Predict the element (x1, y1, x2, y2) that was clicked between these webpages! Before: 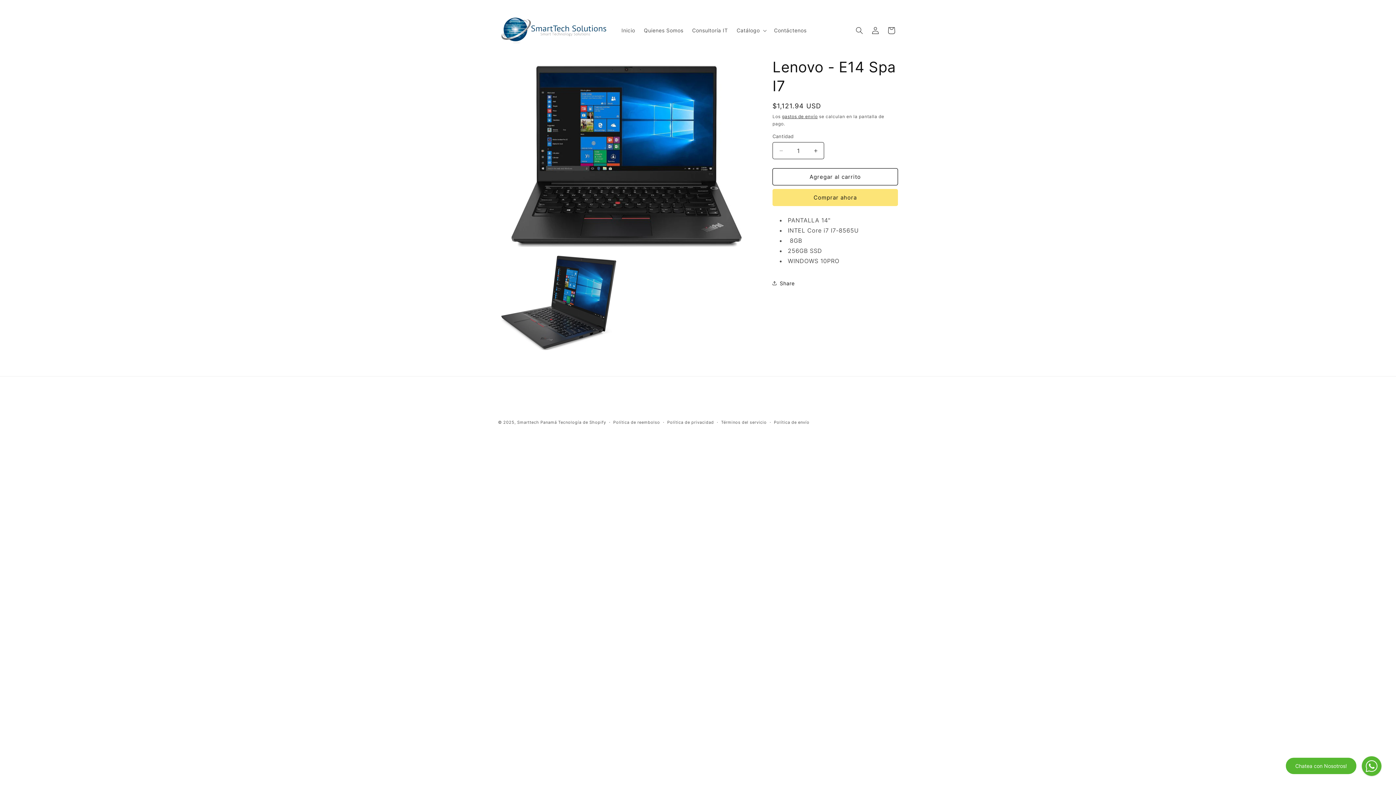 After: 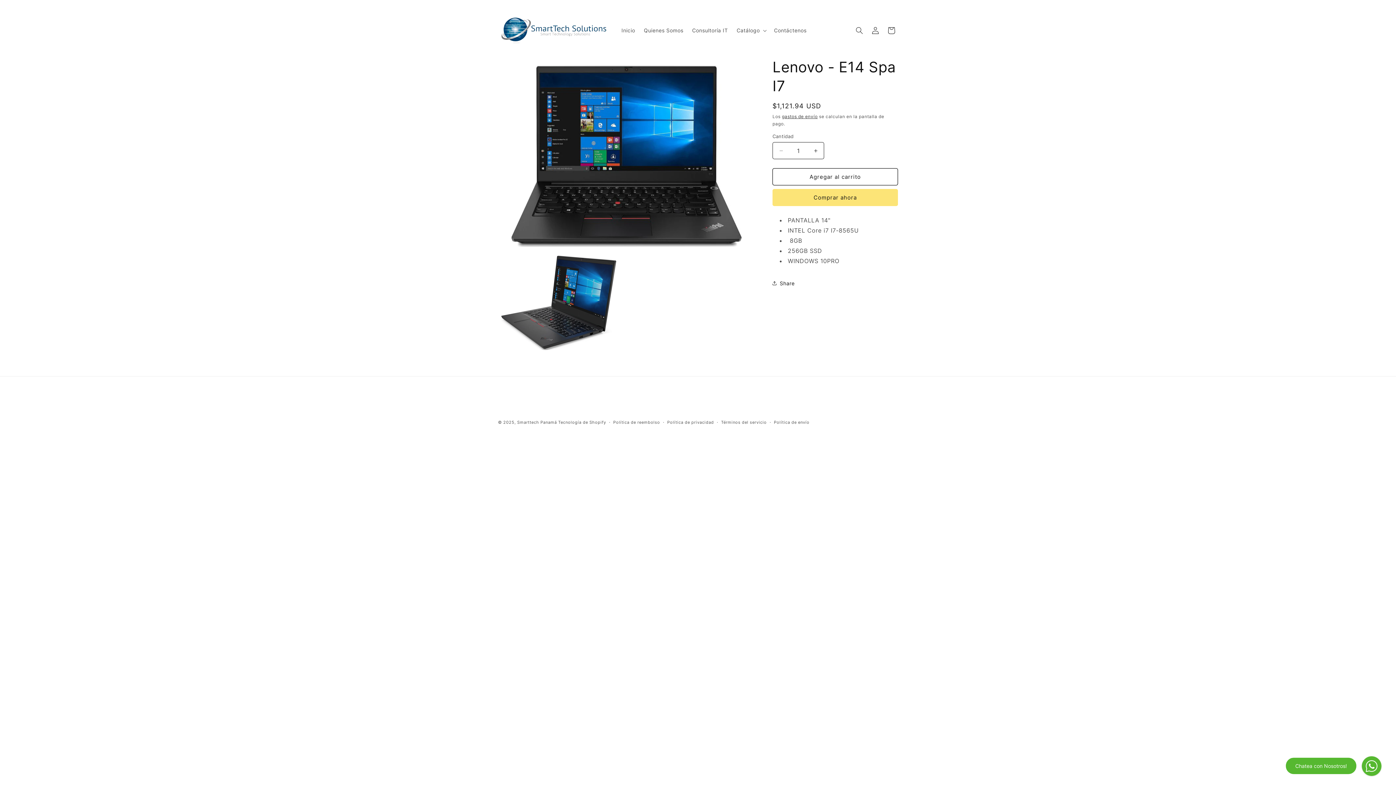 Action: label: Chatea con Nosotros! bbox: (1282, 754, 1383, 778)